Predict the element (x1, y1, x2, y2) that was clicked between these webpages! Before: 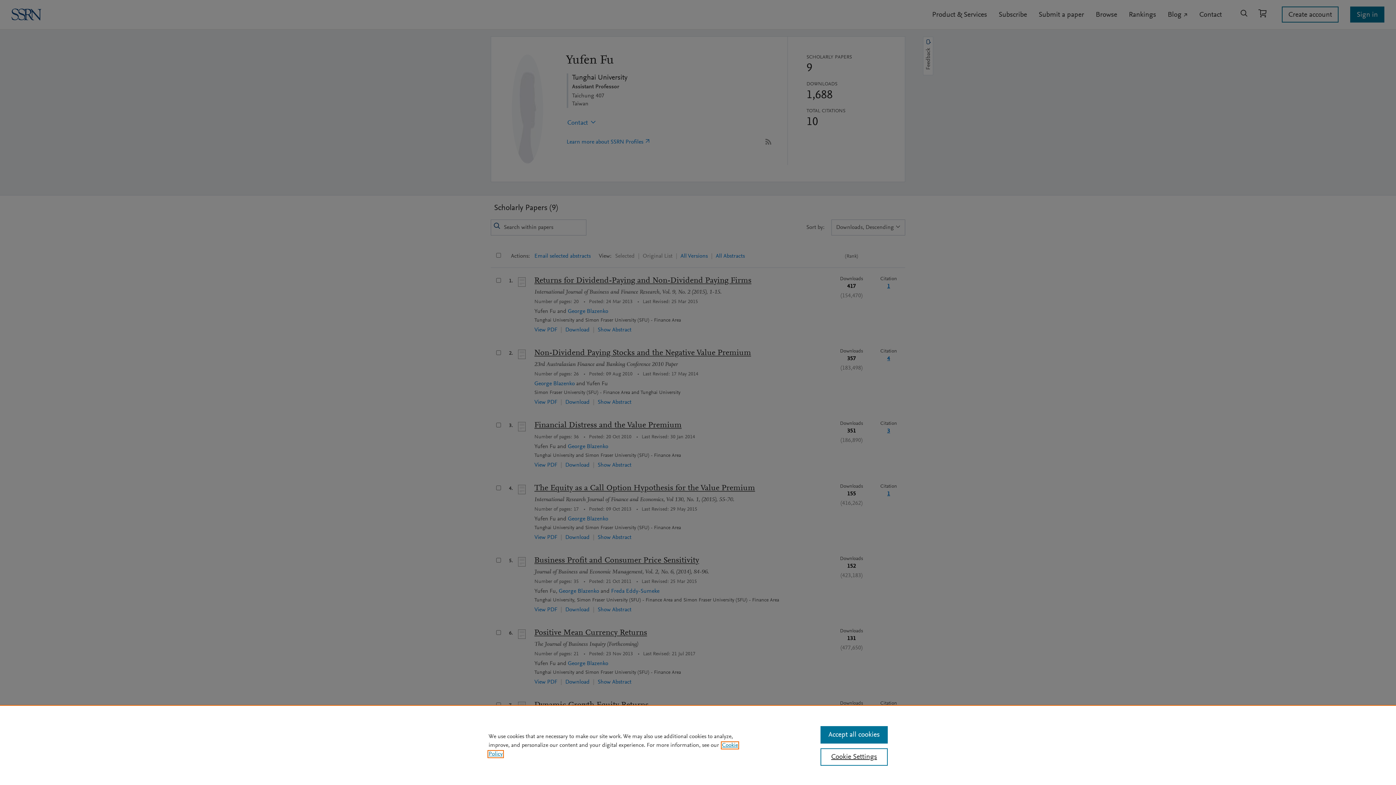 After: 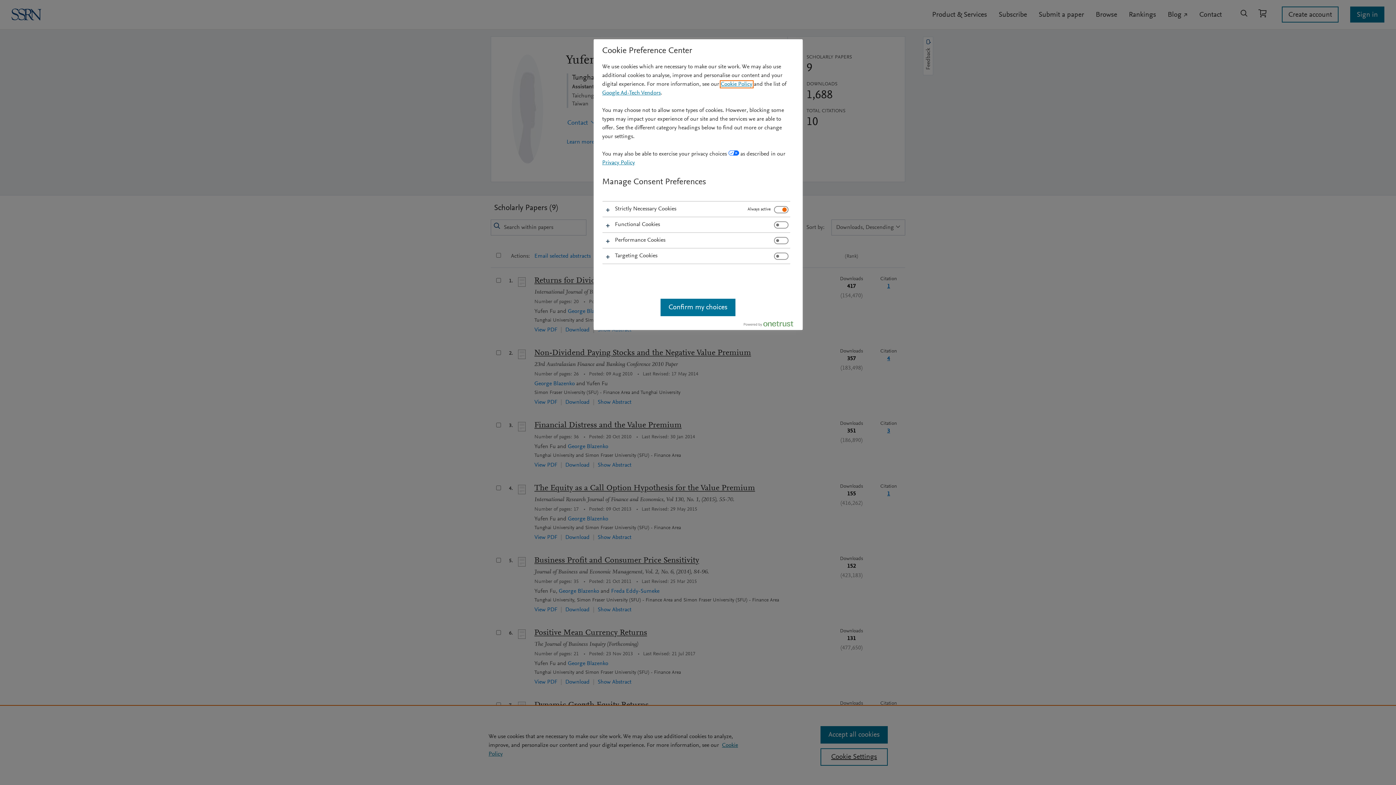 Action: label: Cookie Settings bbox: (820, 748, 887, 766)